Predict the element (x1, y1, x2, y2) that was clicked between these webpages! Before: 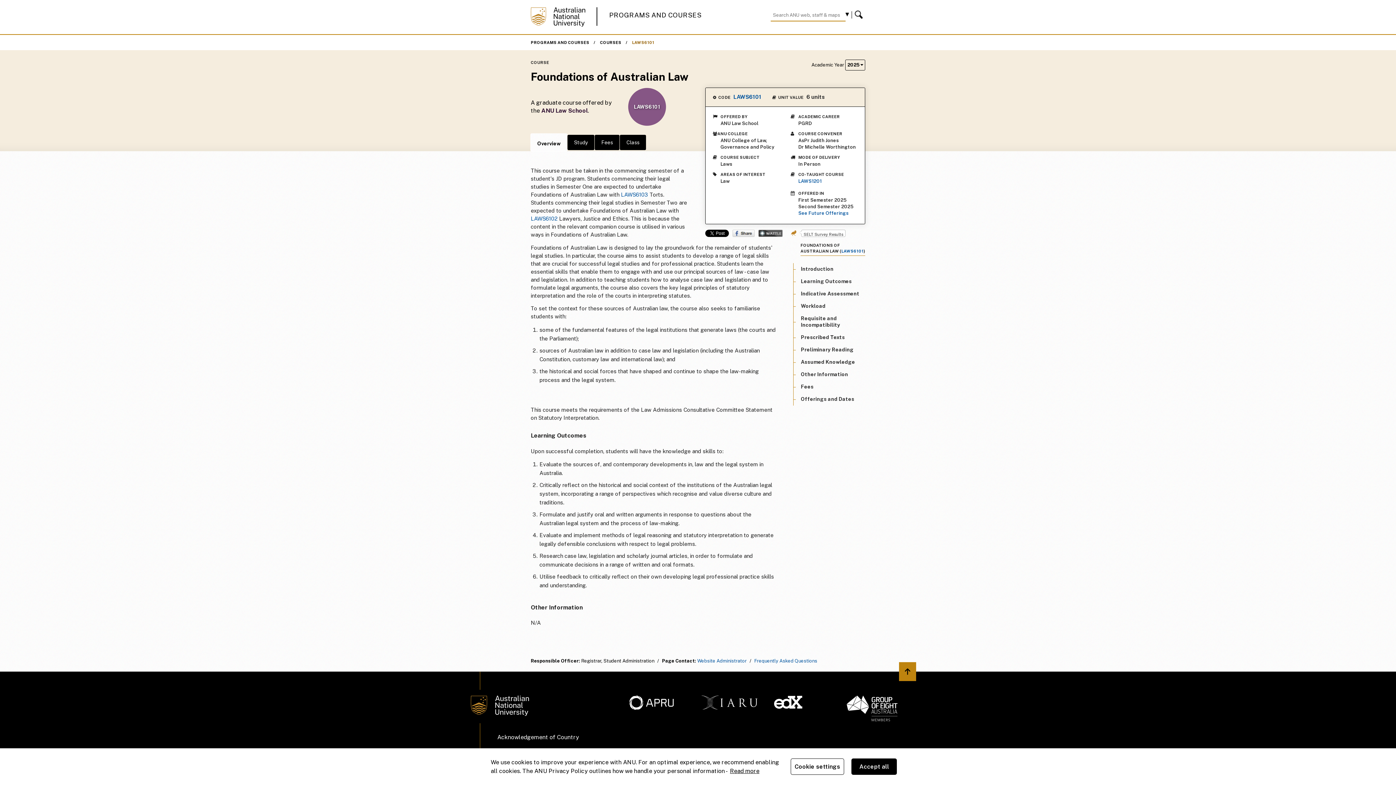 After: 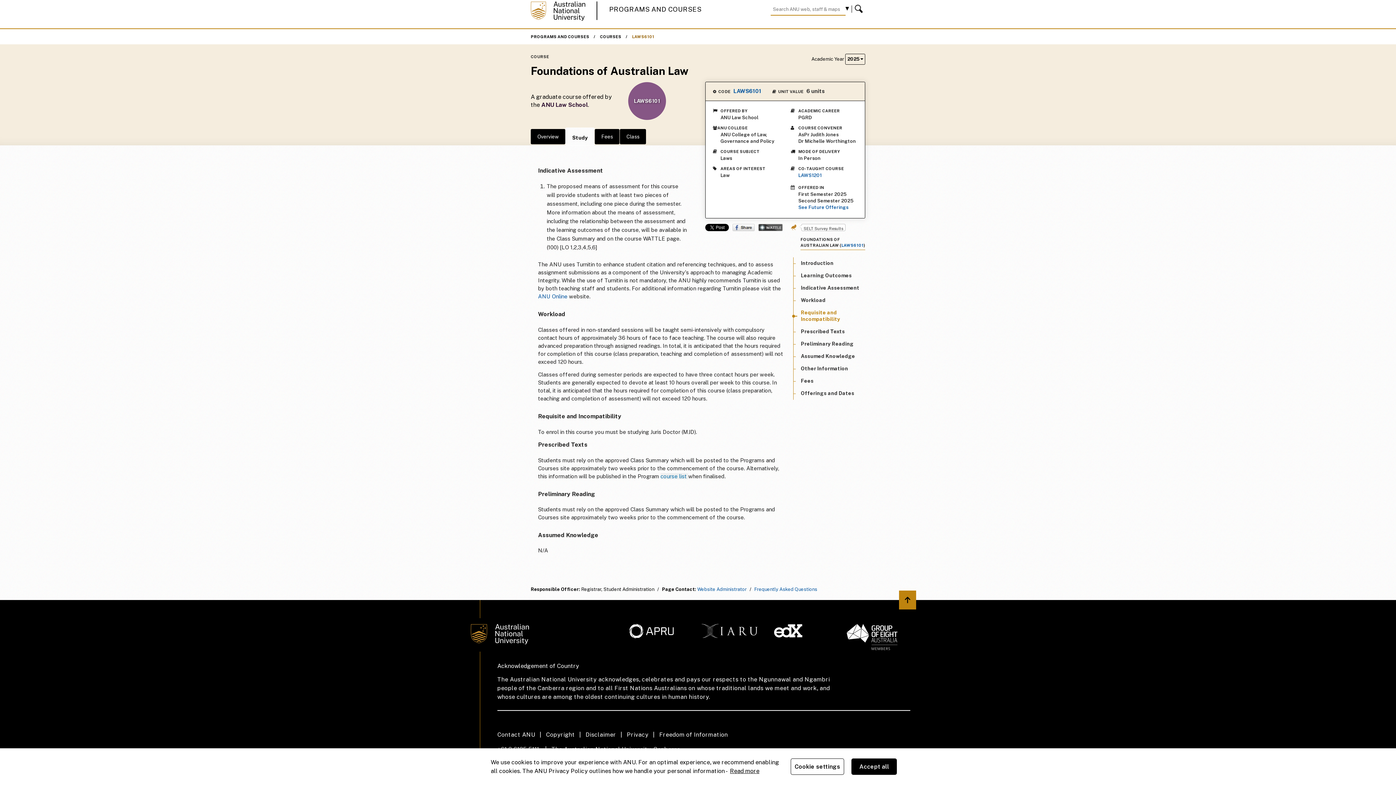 Action: label: Requisite and Incompatibility bbox: (801, 315, 840, 328)